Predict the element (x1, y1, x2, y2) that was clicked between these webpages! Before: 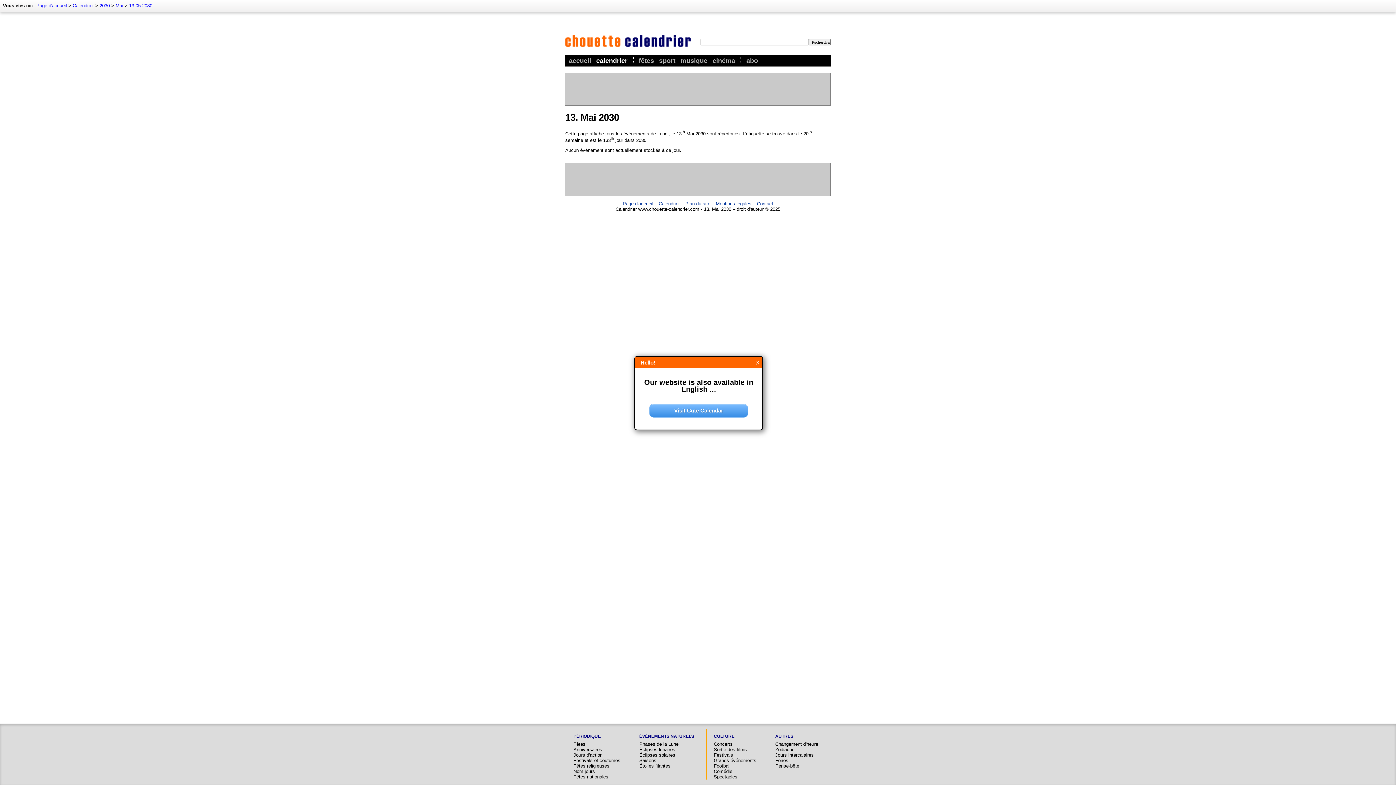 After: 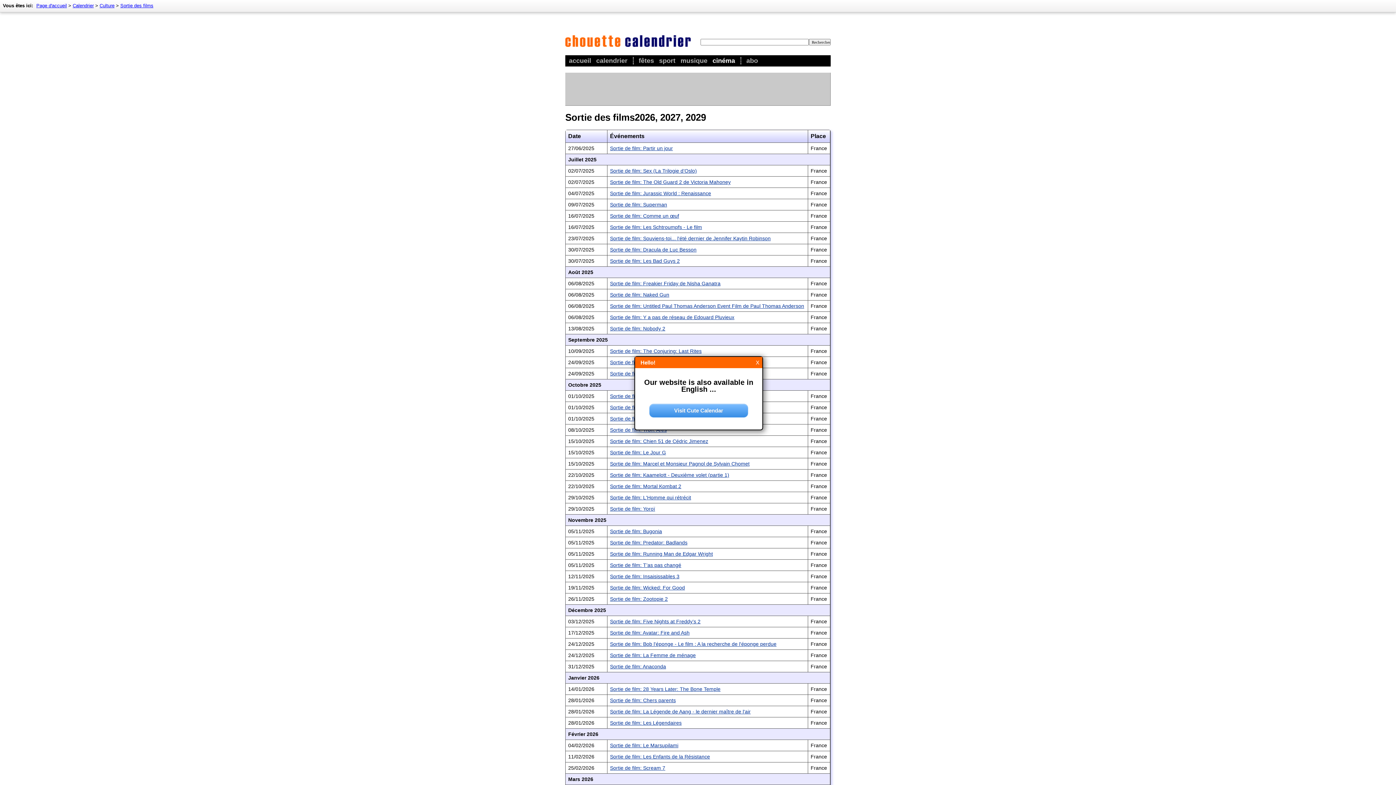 Action: label: Sortie des films bbox: (714, 747, 747, 752)